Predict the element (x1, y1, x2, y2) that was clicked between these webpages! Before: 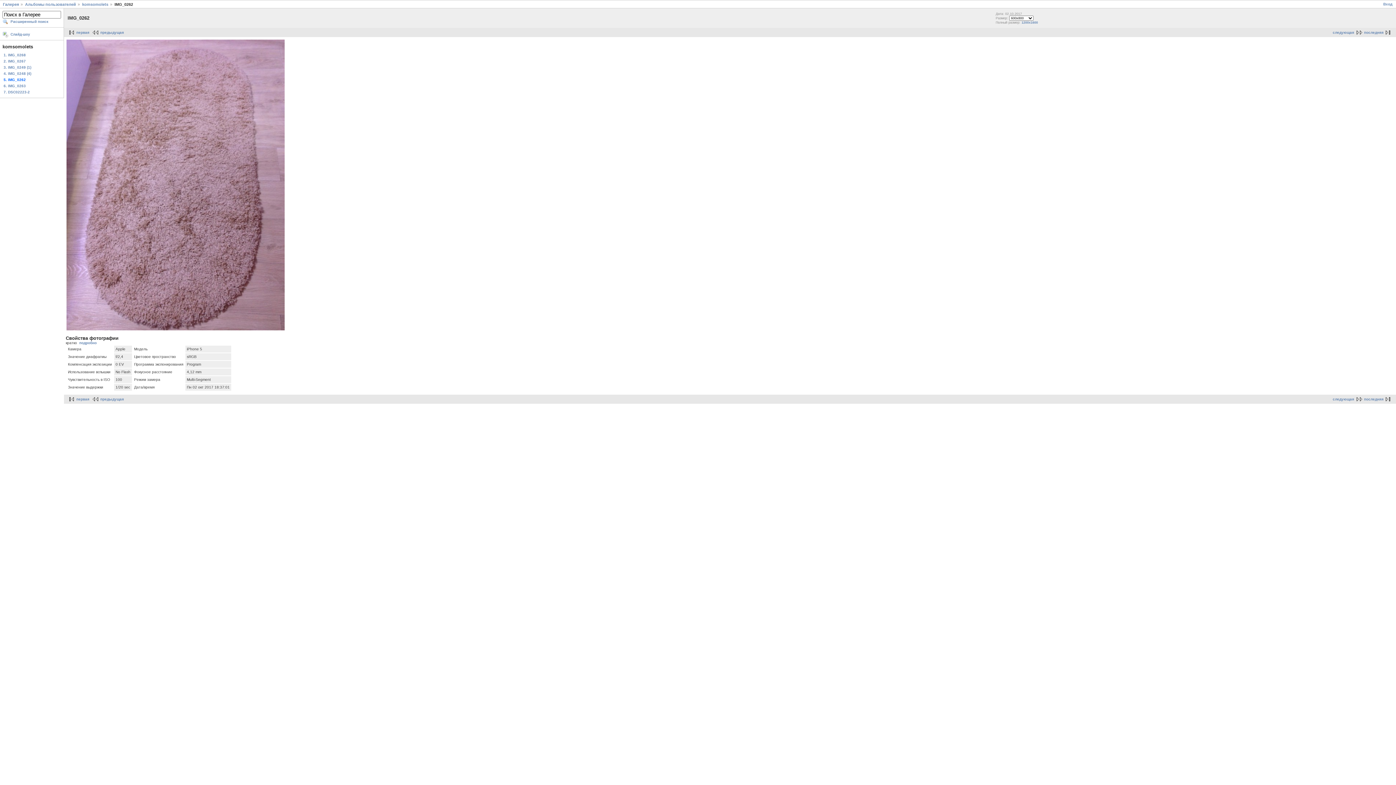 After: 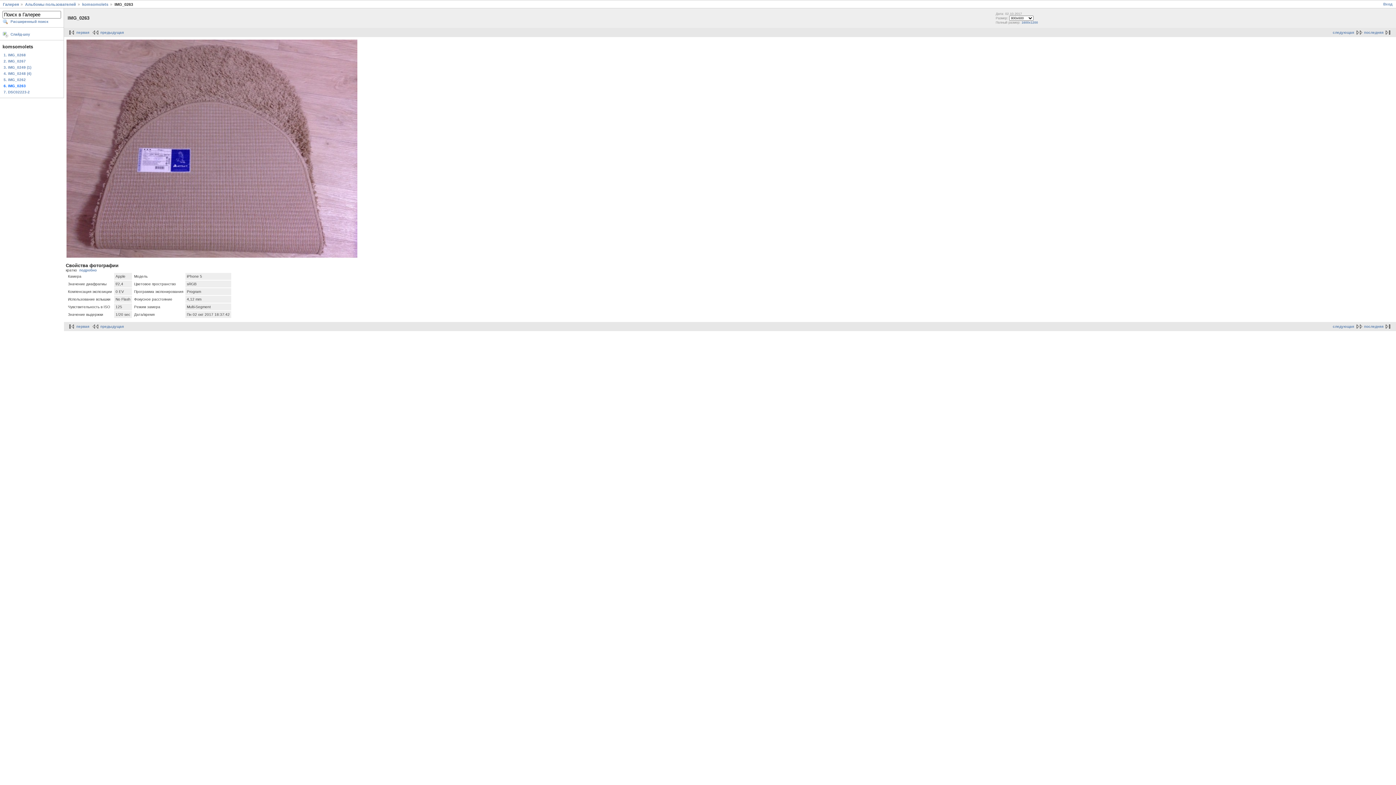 Action: bbox: (2, 82, 61, 88) label: 6. IMG_0263